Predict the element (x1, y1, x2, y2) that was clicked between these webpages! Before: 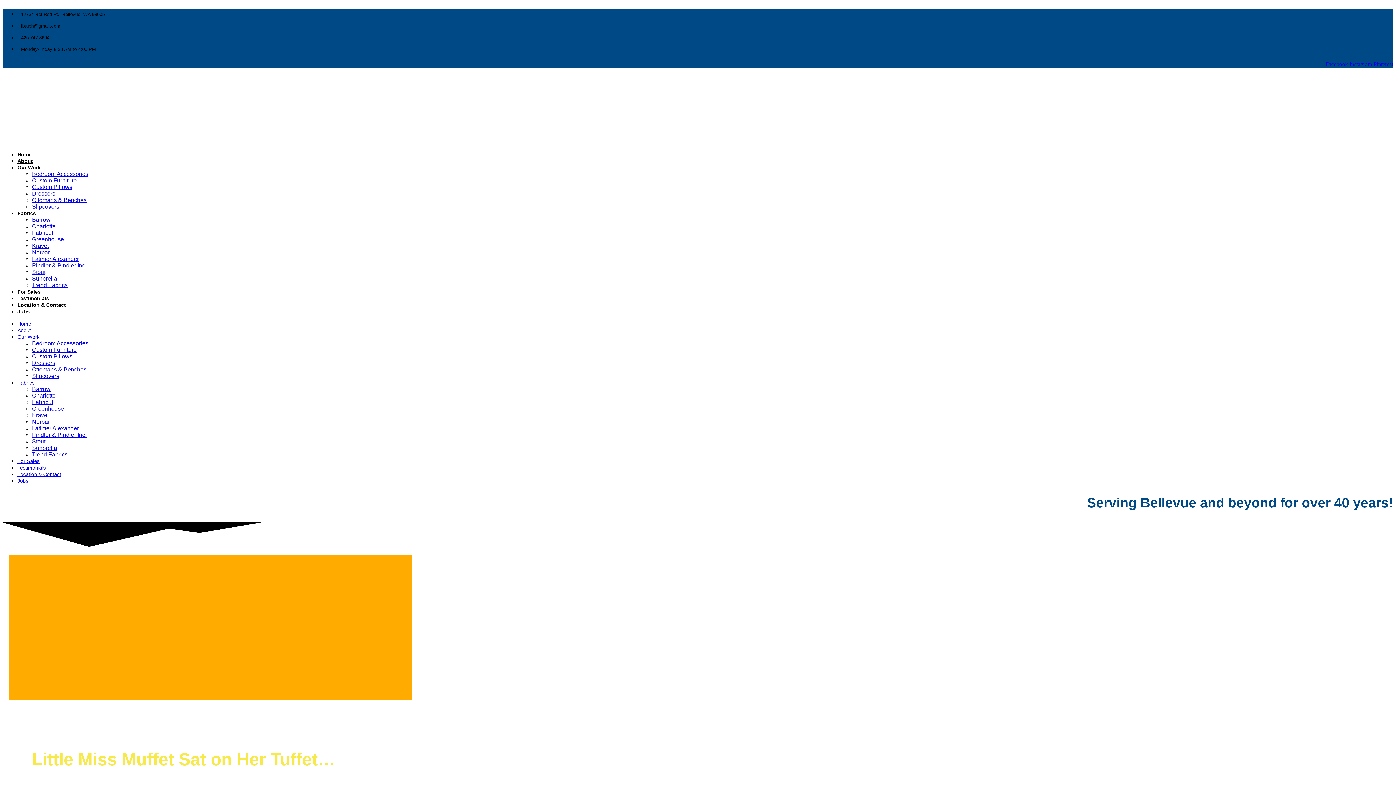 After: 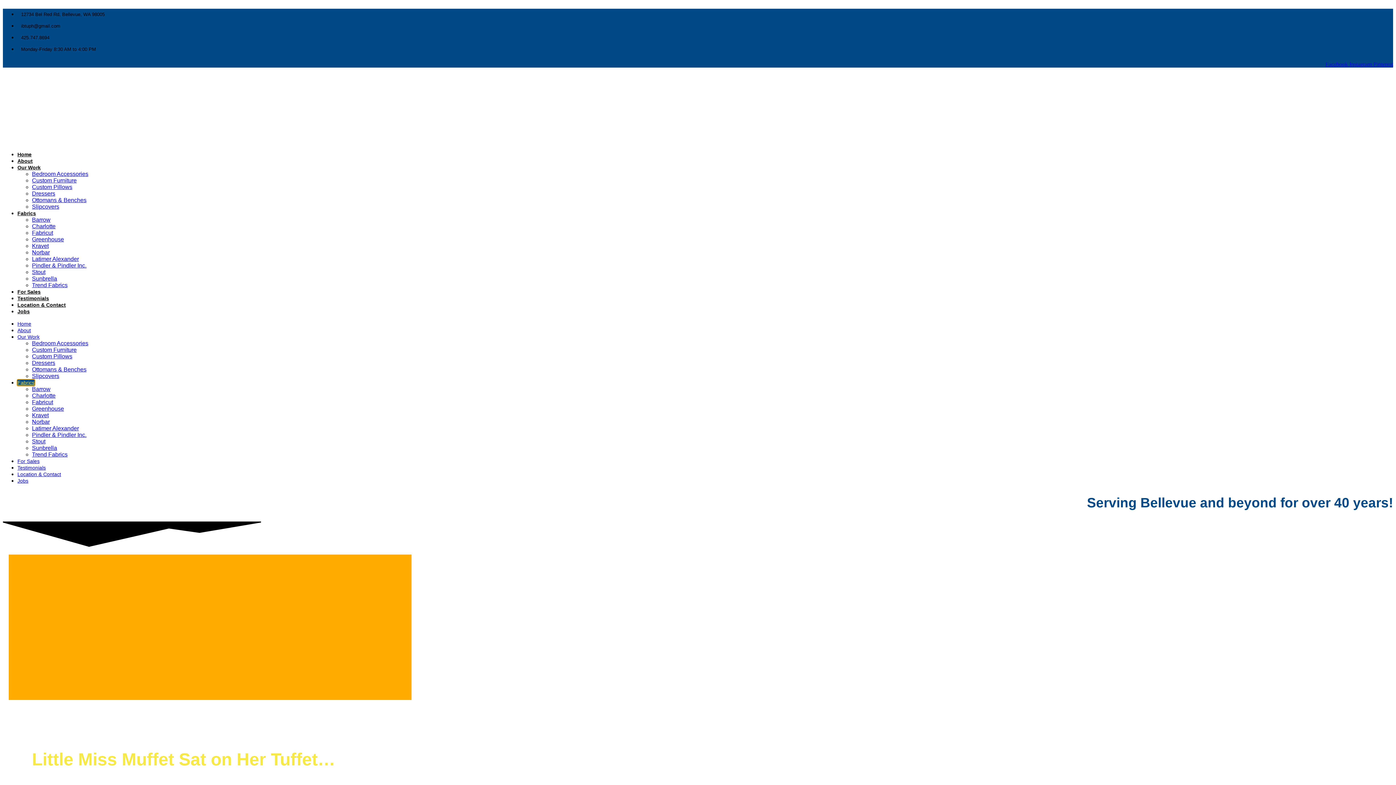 Action: label: Fabrics bbox: (17, 380, 34, 385)